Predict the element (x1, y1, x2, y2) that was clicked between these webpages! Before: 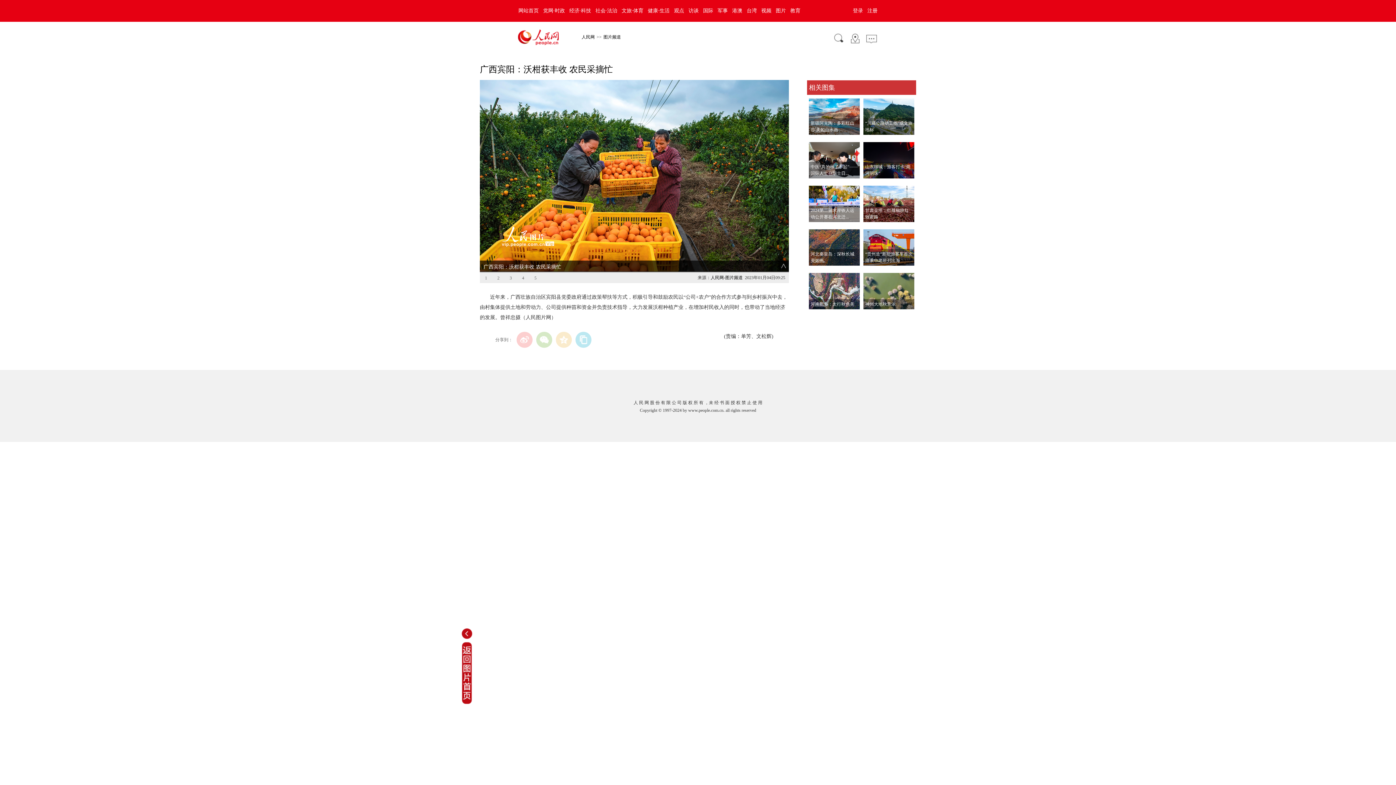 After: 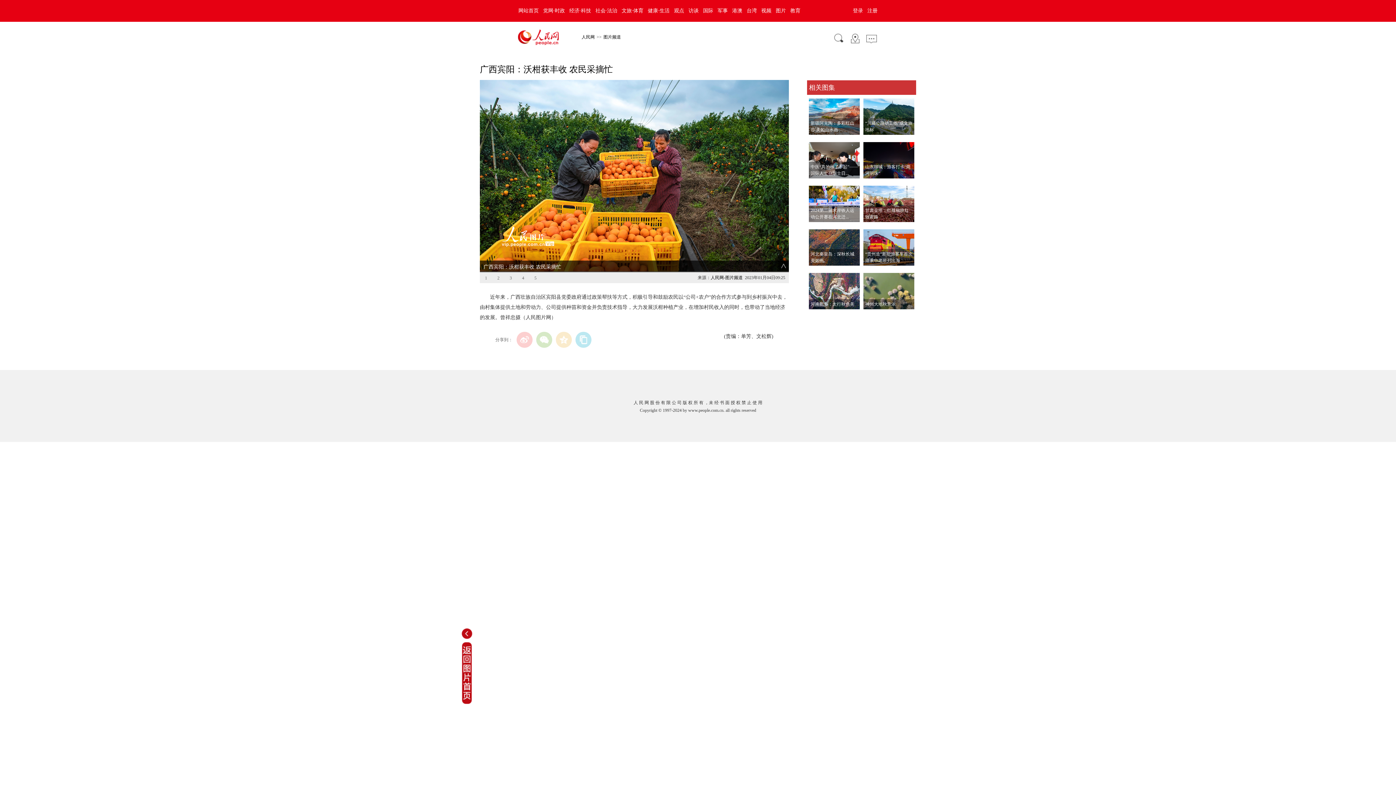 Action: bbox: (809, 273, 860, 309)